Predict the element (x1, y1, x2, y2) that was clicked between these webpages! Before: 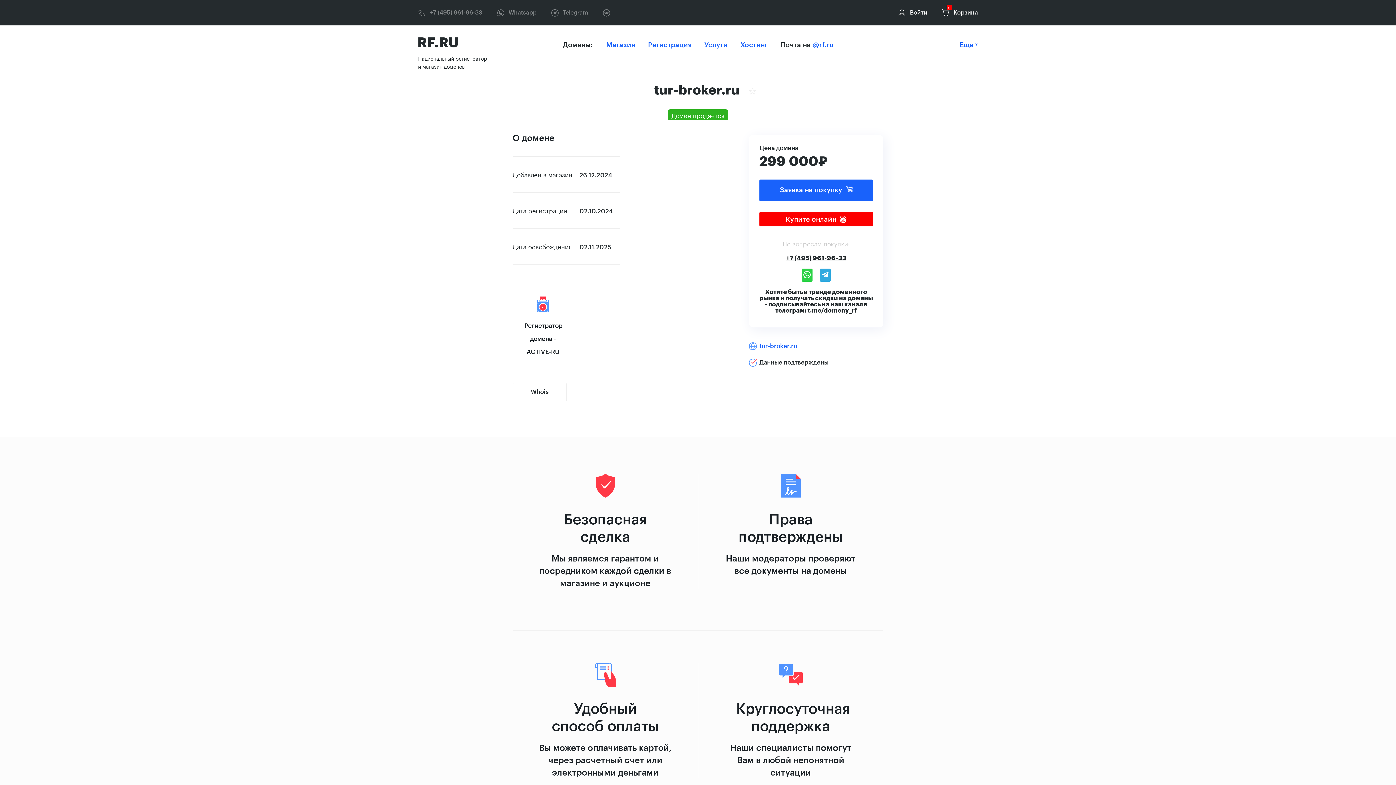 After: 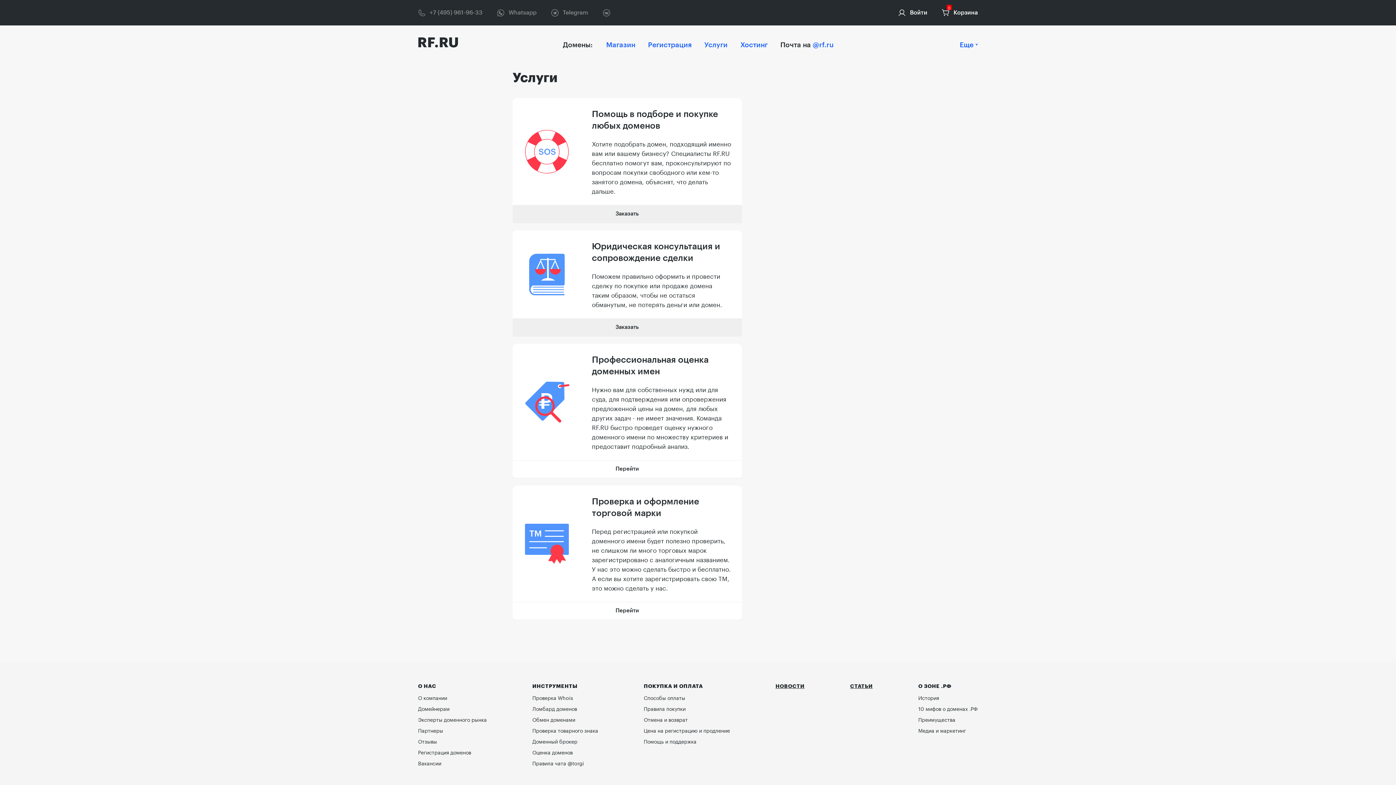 Action: label: Услуги bbox: (704, 41, 727, 48)